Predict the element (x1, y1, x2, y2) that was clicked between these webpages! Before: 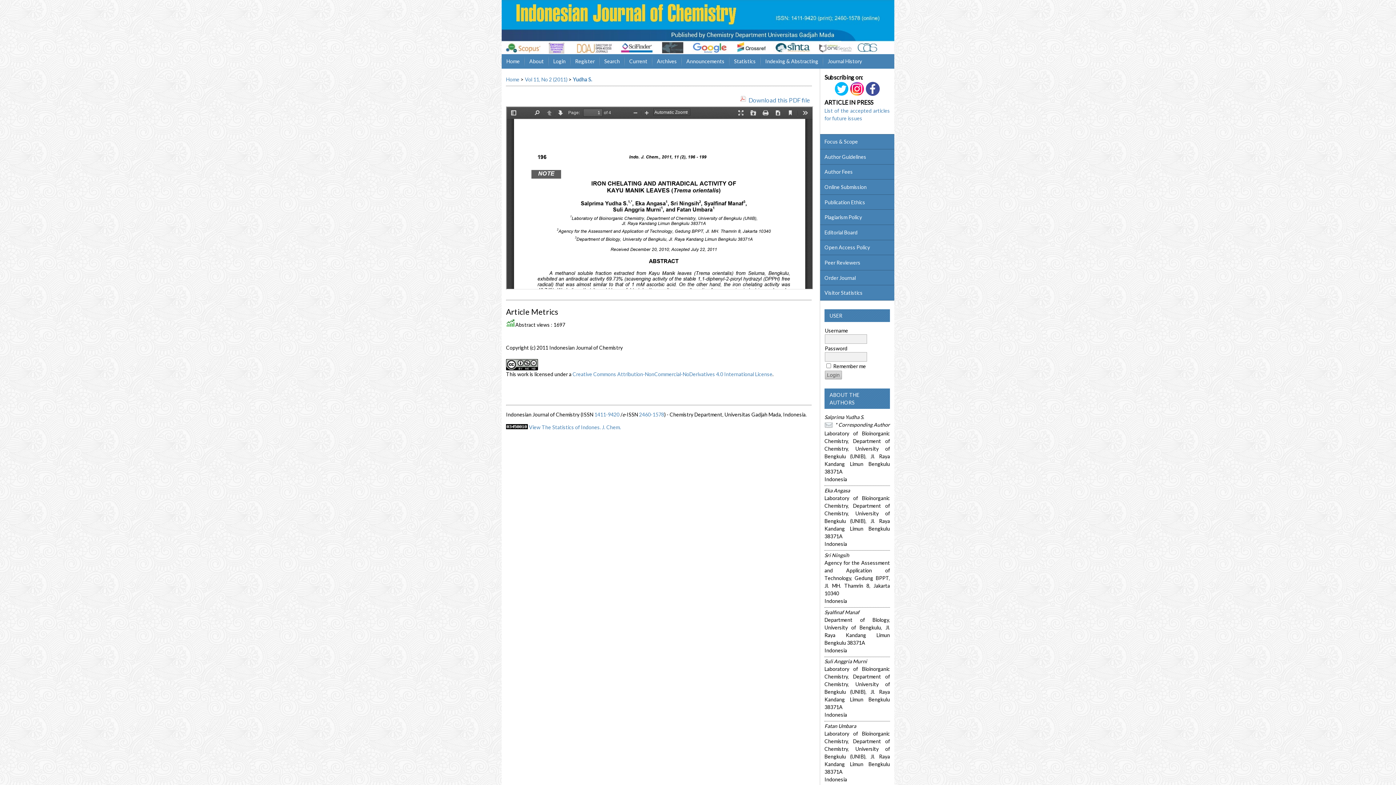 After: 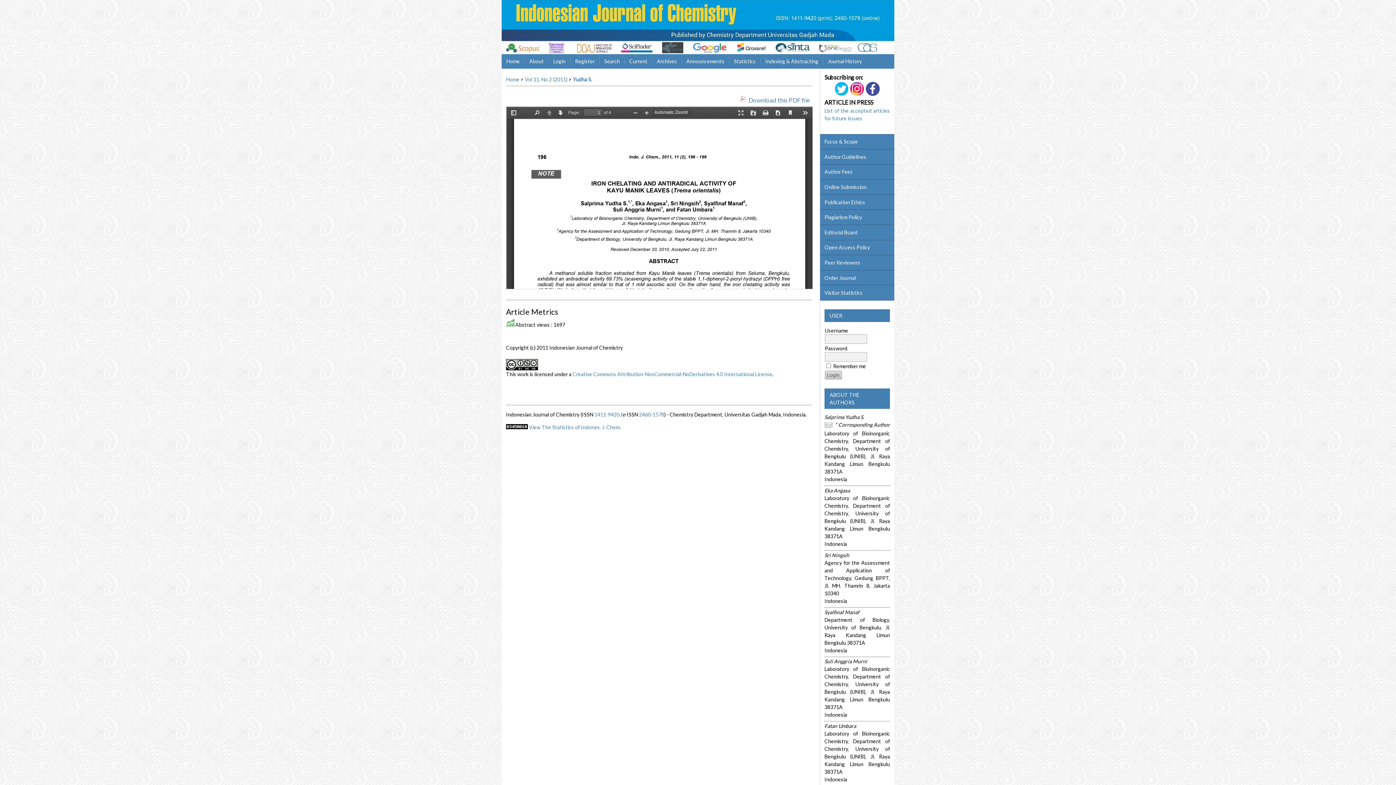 Action: bbox: (850, 91, 864, 97)